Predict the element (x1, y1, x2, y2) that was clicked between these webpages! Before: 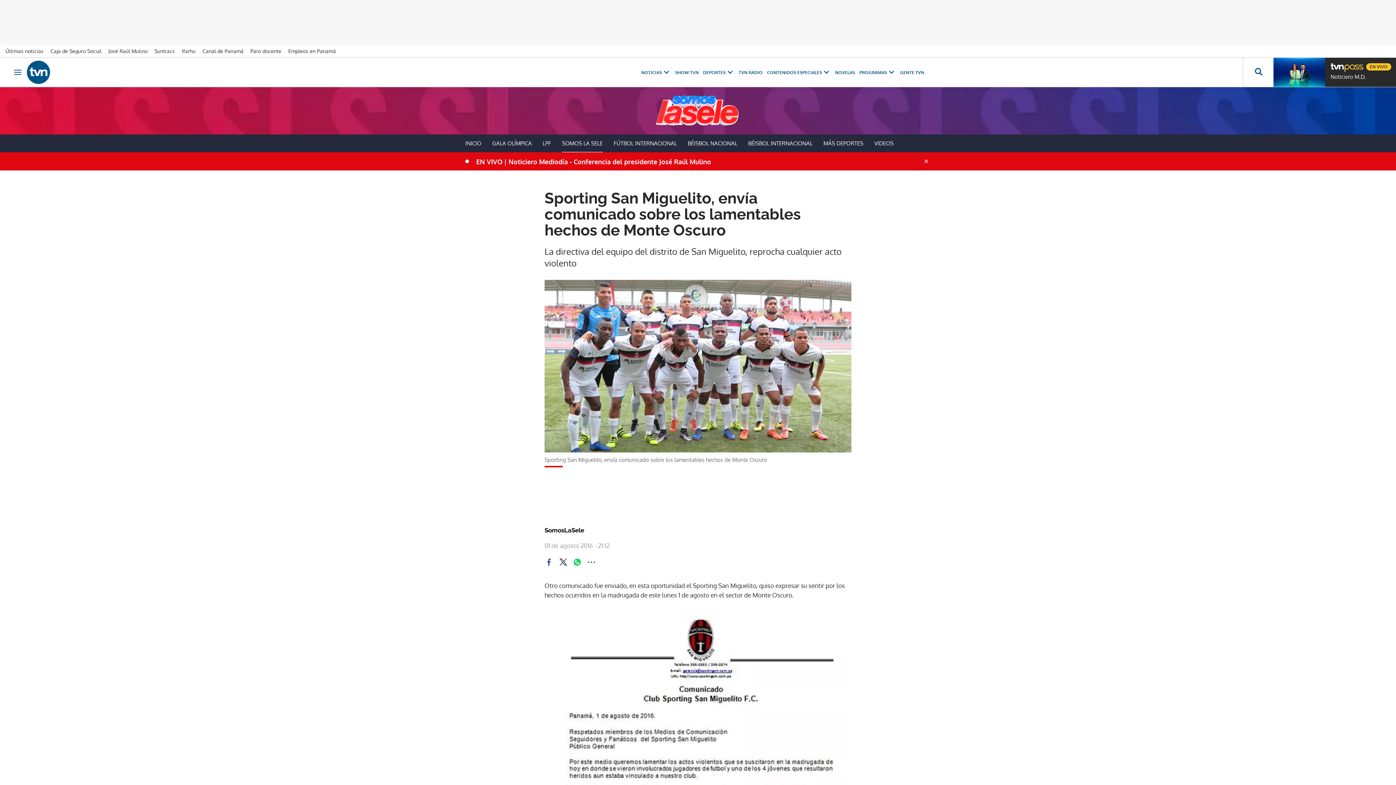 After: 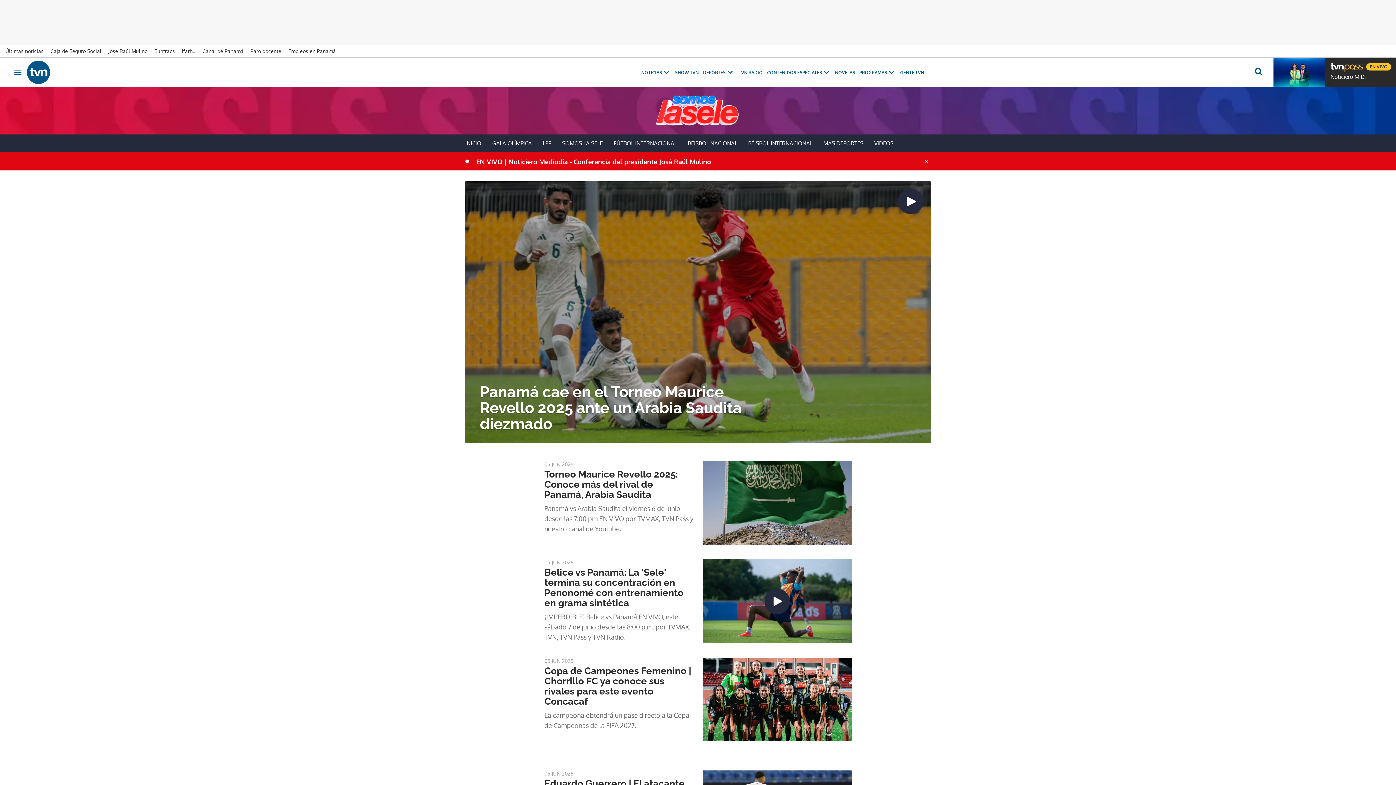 Action: bbox: (0, 87, 1396, 134)